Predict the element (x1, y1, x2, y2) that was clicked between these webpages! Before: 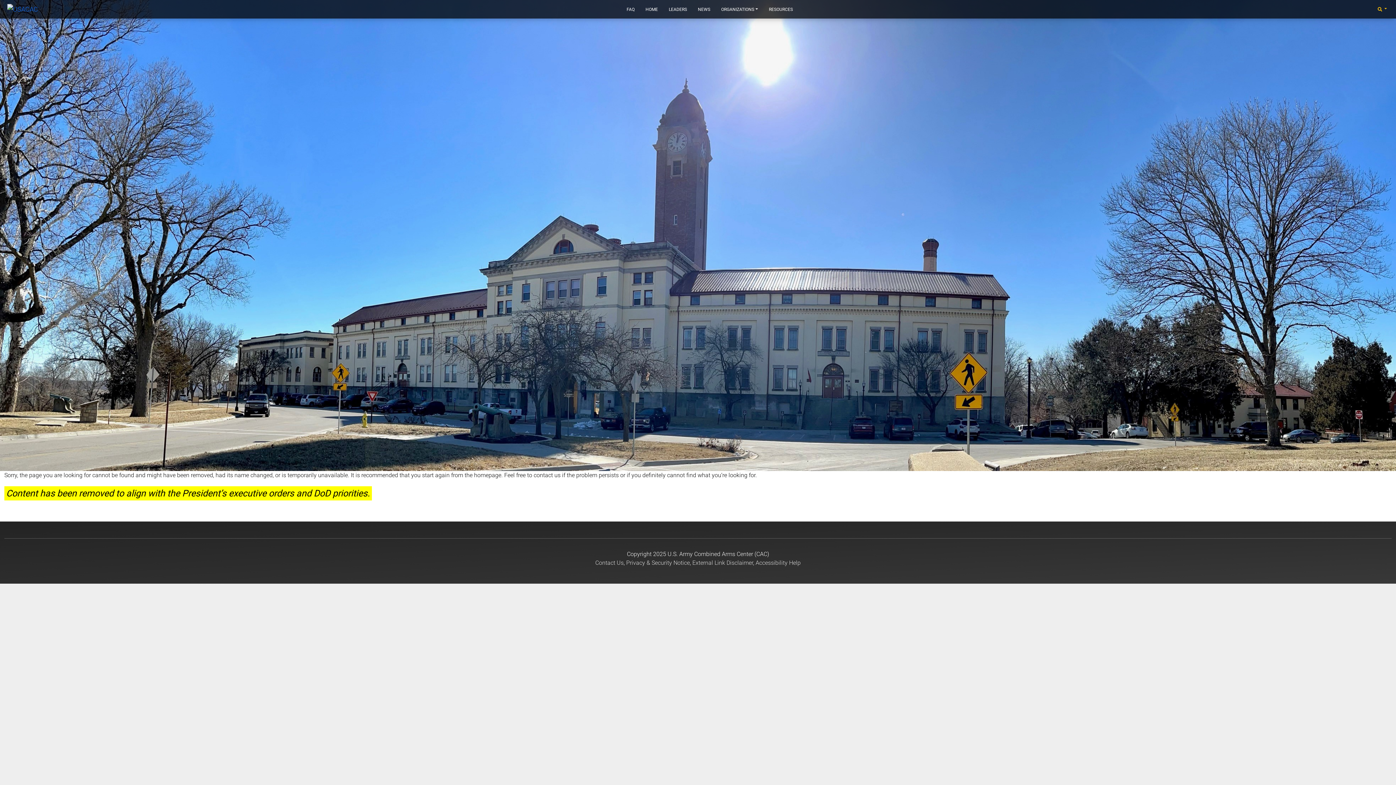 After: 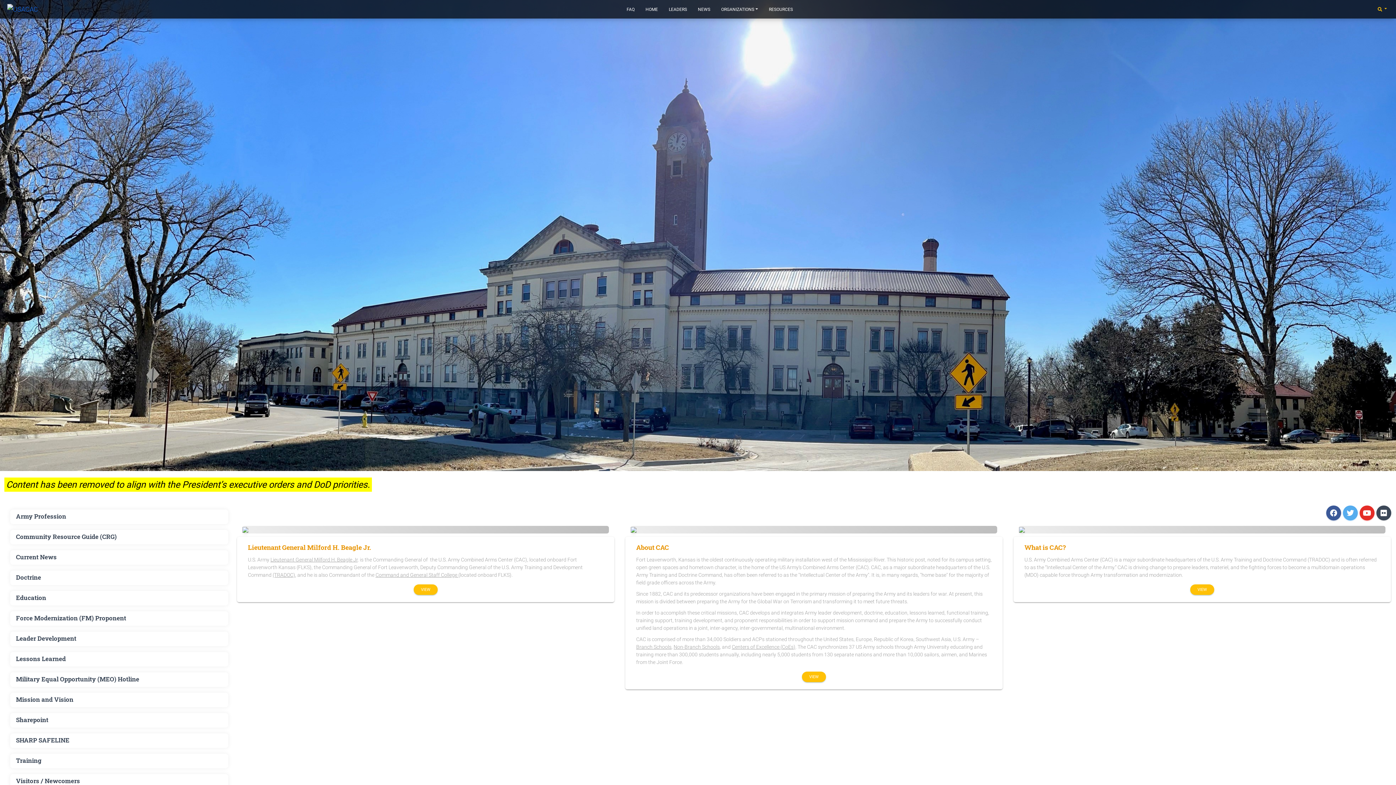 Action: bbox: (5, 3, 39, 15) label: USACAC